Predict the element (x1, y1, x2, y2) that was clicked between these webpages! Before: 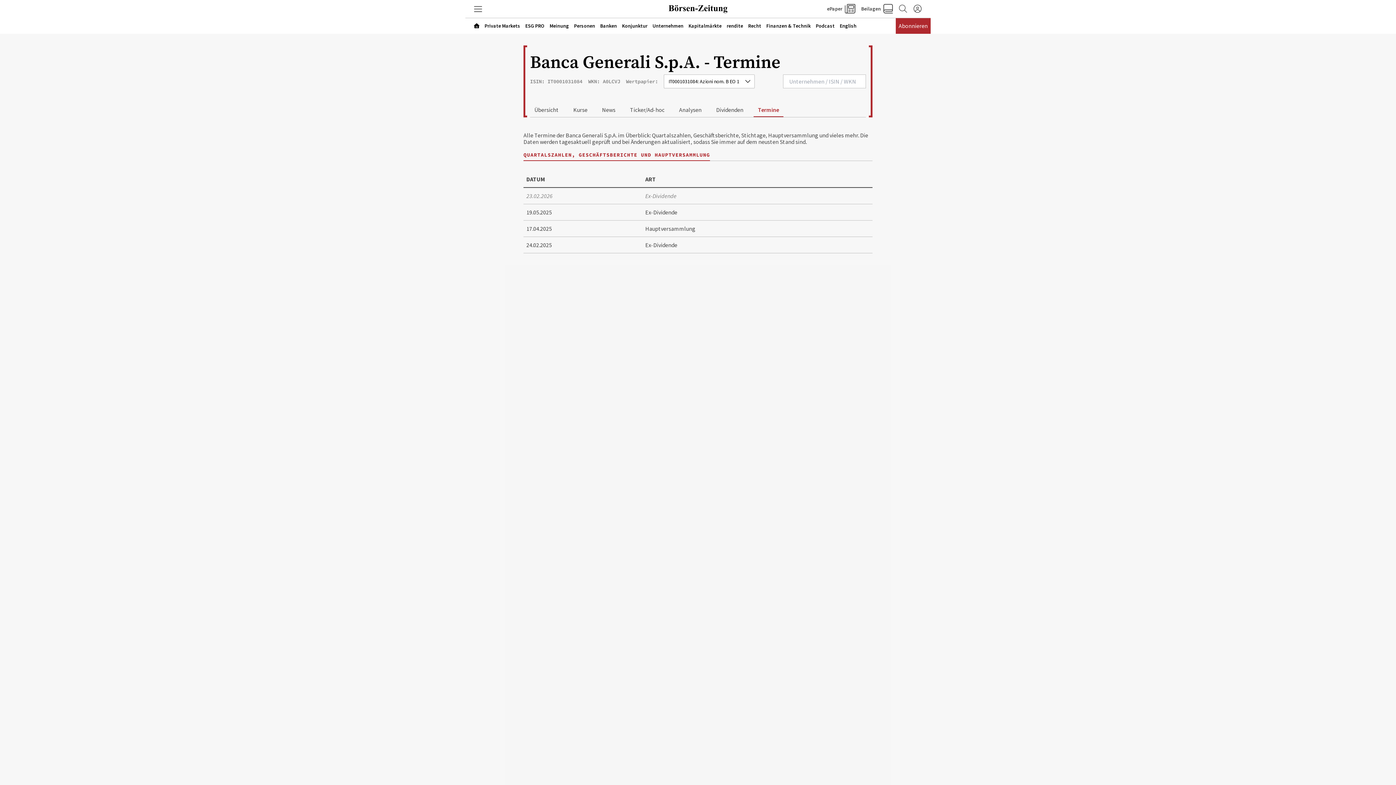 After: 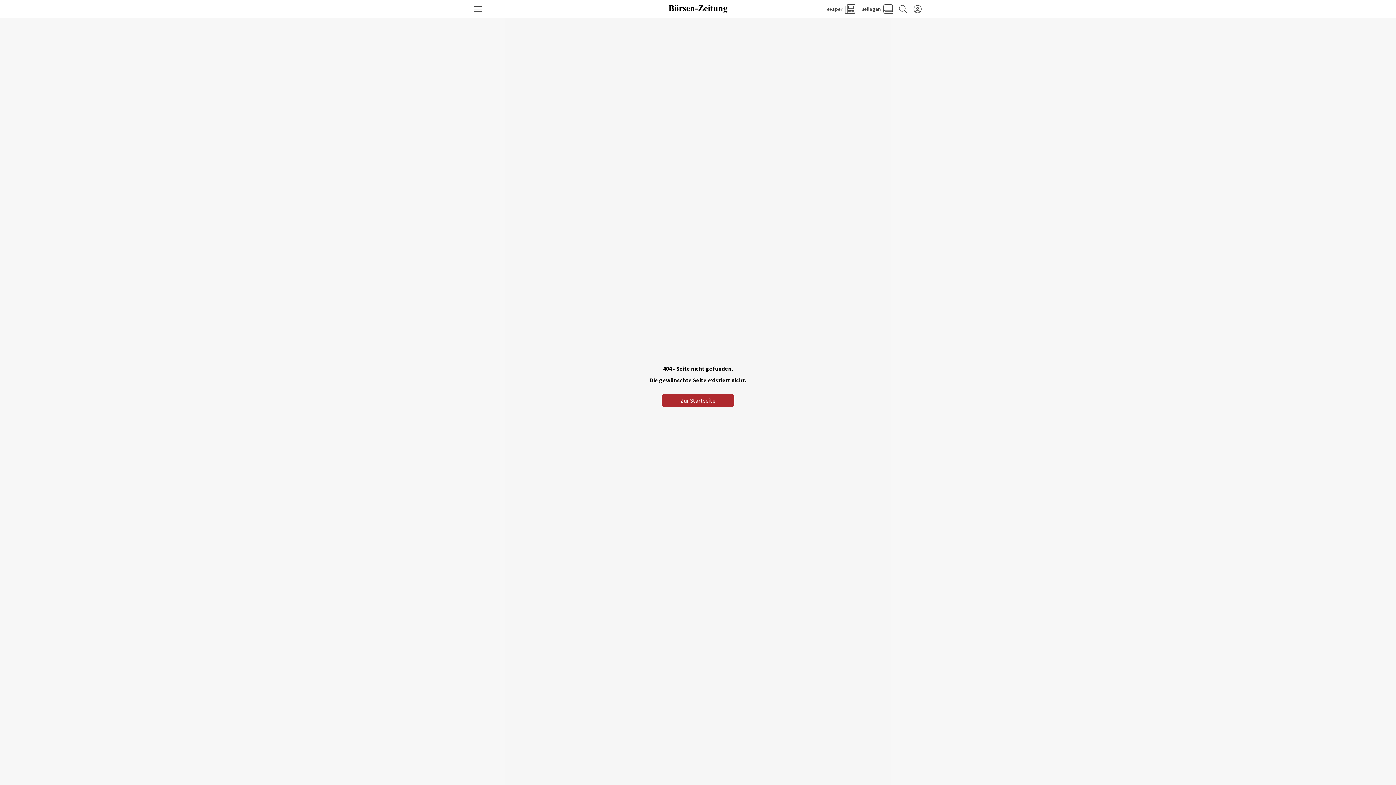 Action: label: Banken bbox: (600, 22, 617, 29)